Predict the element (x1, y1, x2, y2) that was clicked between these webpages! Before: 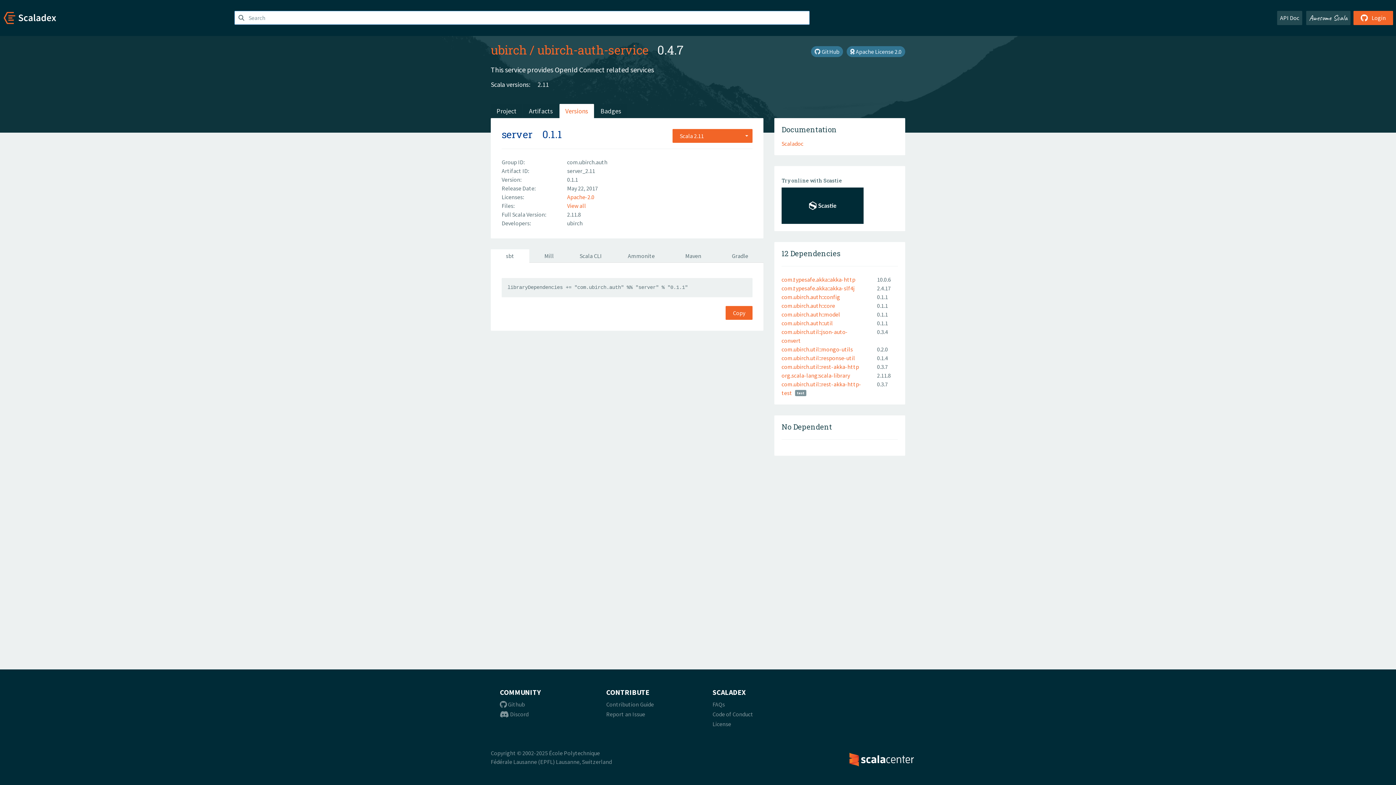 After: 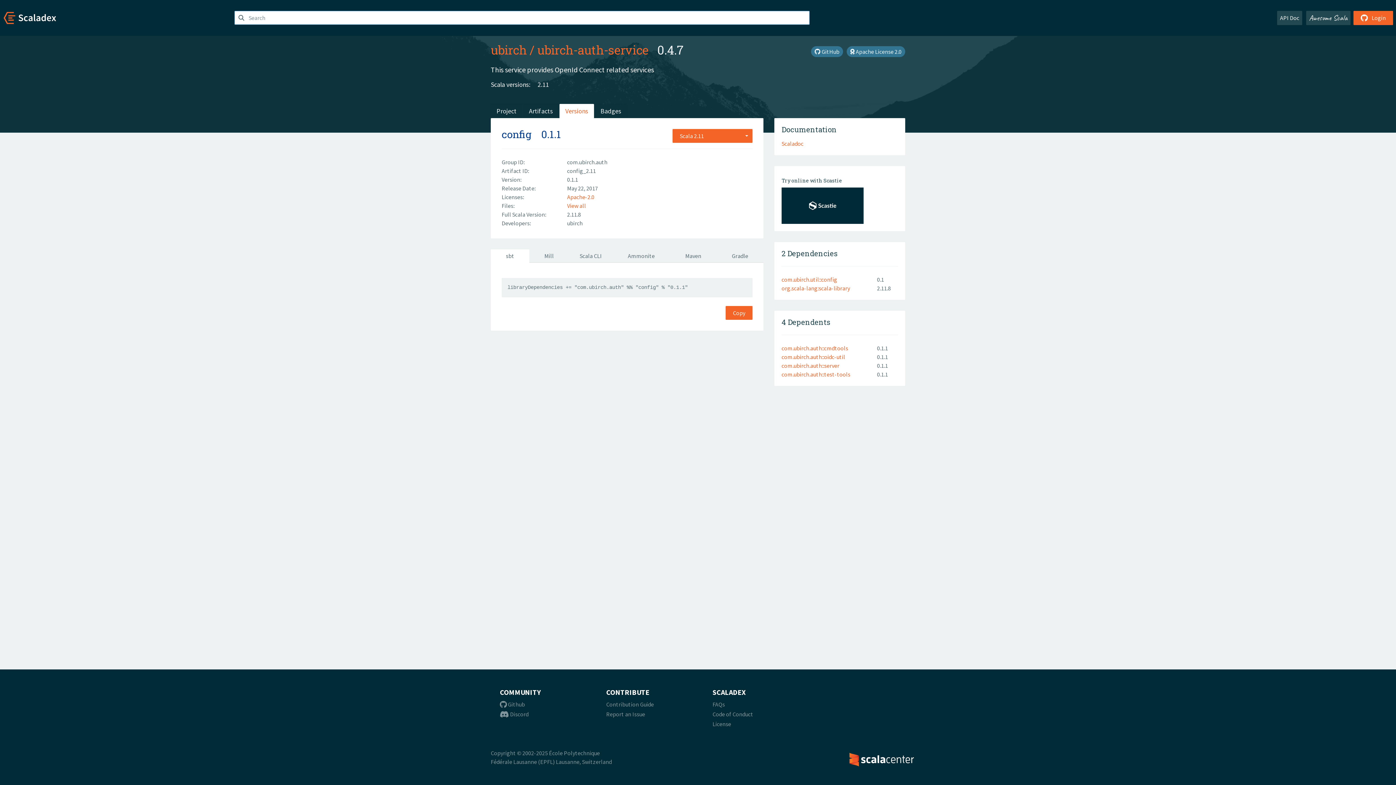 Action: bbox: (781, 293, 840, 300) label: com.ubirch.auth::config